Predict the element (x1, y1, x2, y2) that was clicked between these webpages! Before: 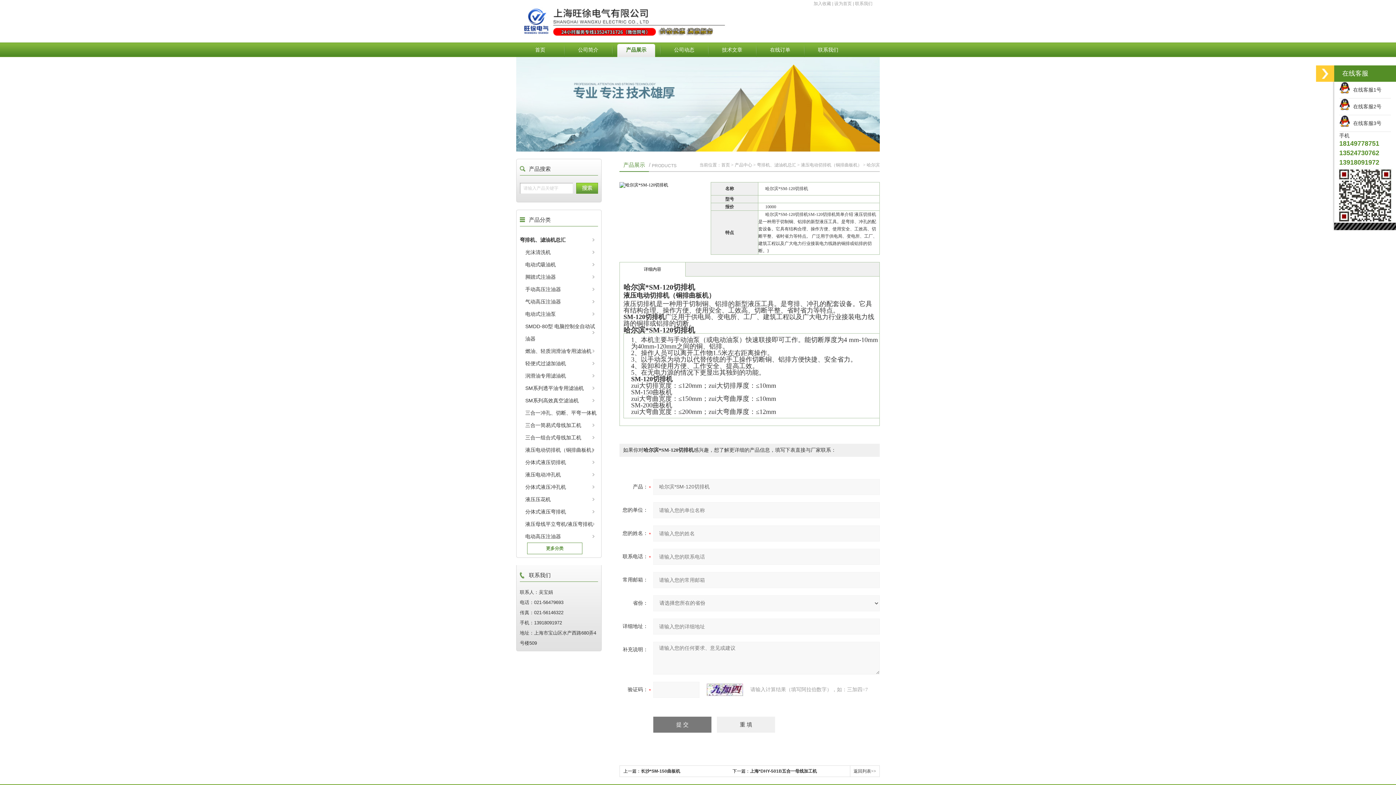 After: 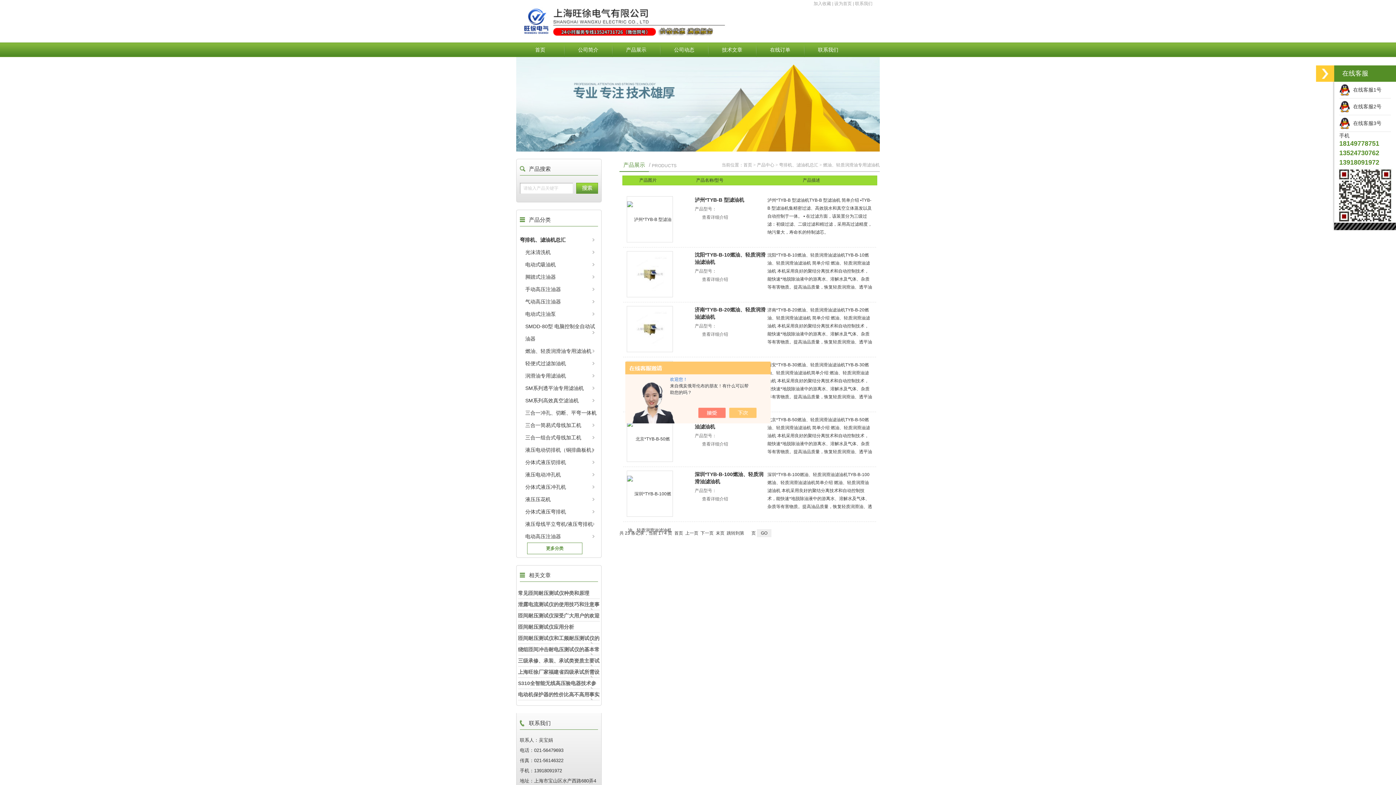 Action: bbox: (520, 345, 598, 357) label: 燃油、轻质润滑油专用滤油机